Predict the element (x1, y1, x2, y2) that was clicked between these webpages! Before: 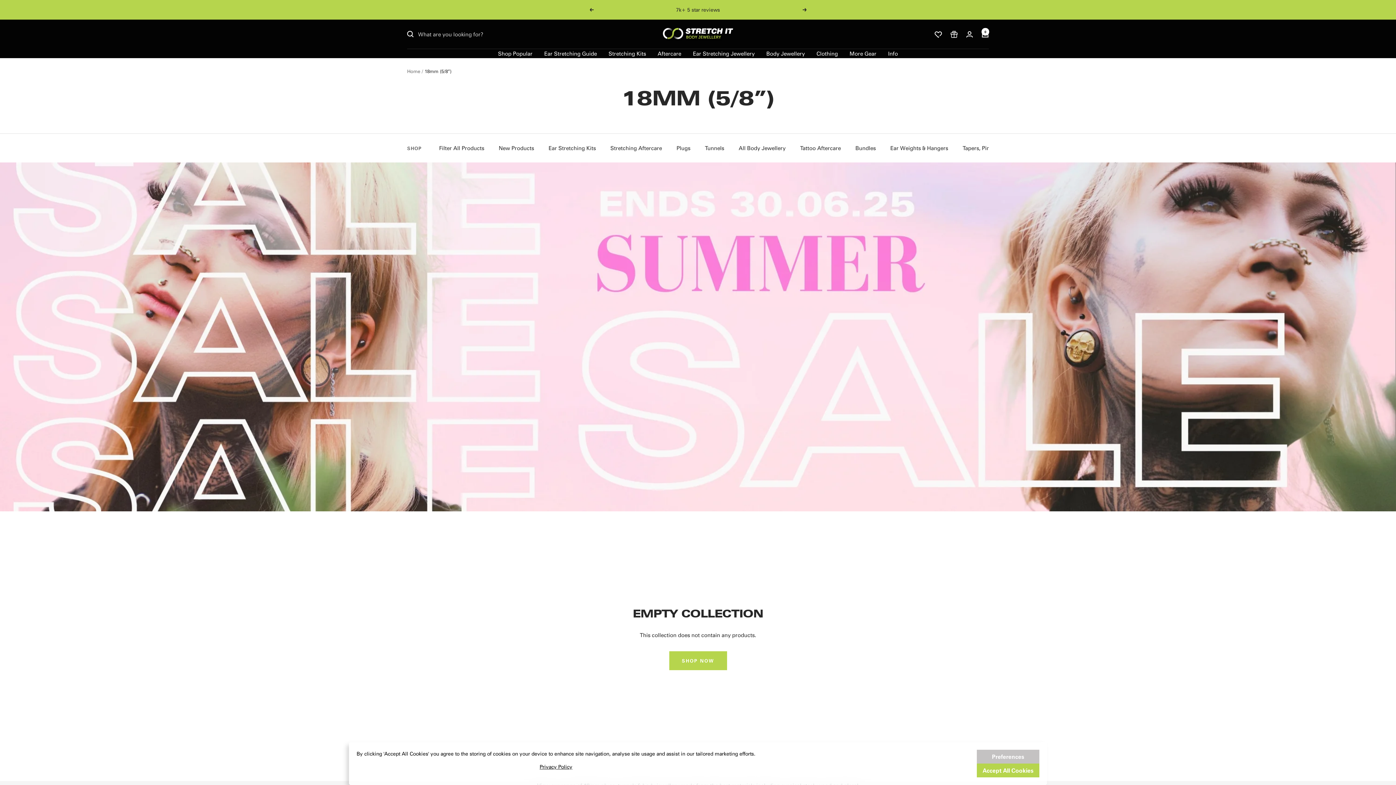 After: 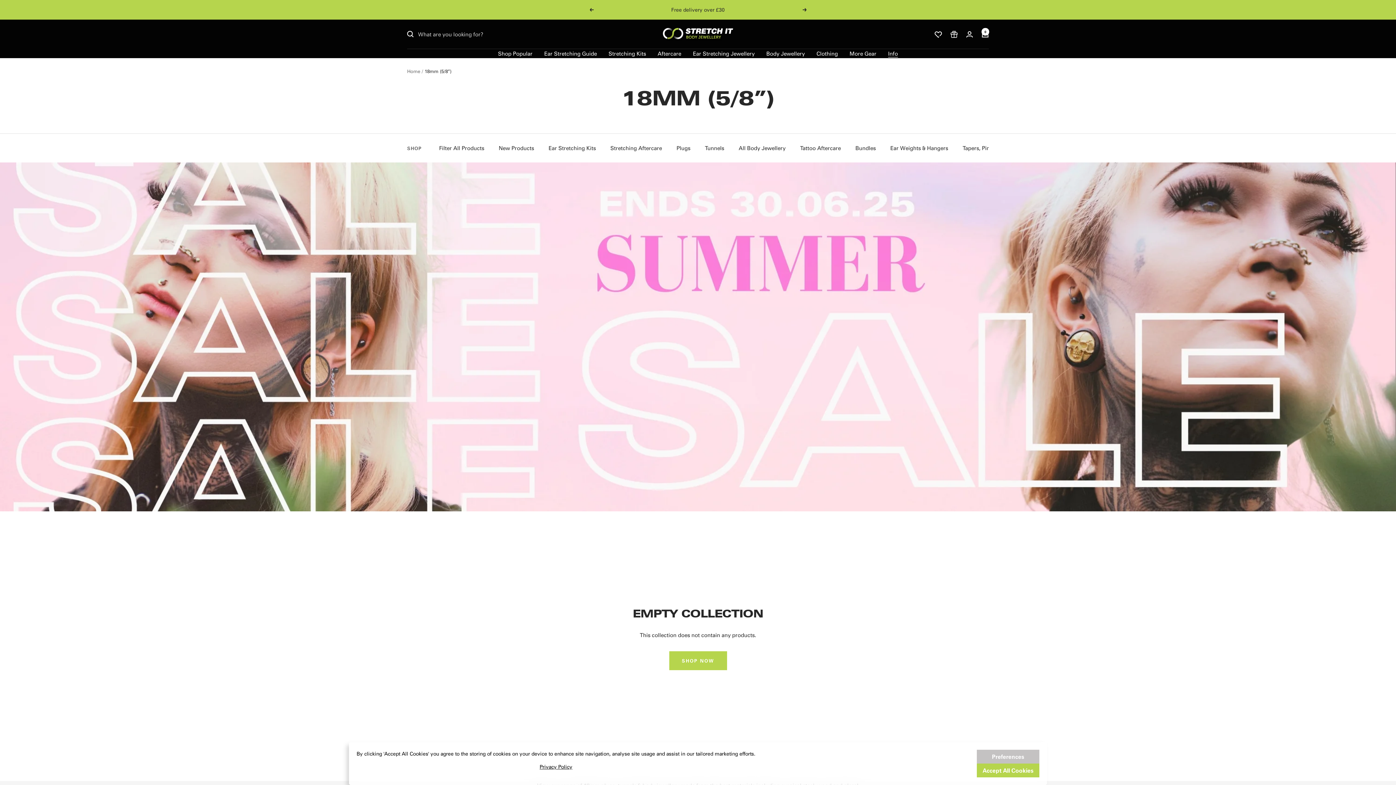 Action: bbox: (888, 49, 898, 58) label: Info